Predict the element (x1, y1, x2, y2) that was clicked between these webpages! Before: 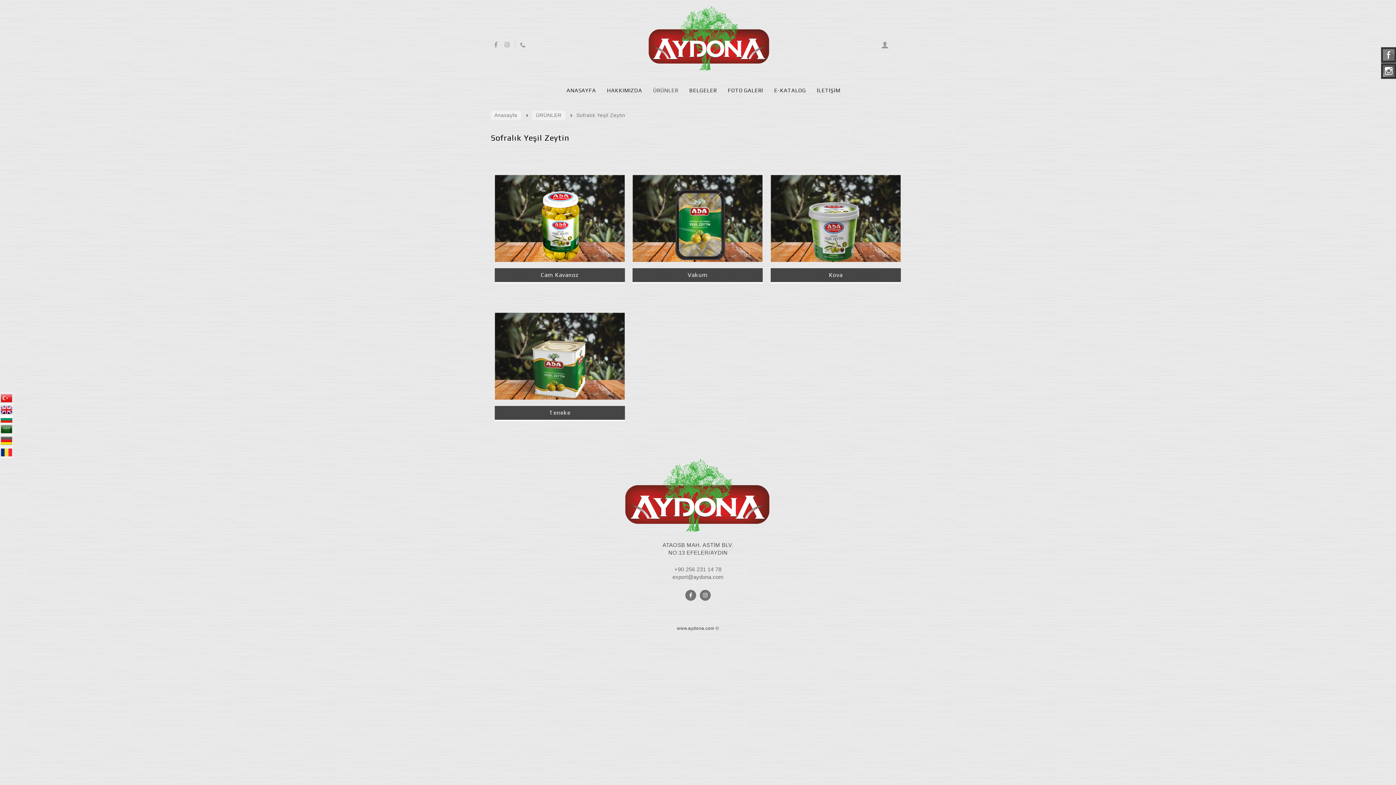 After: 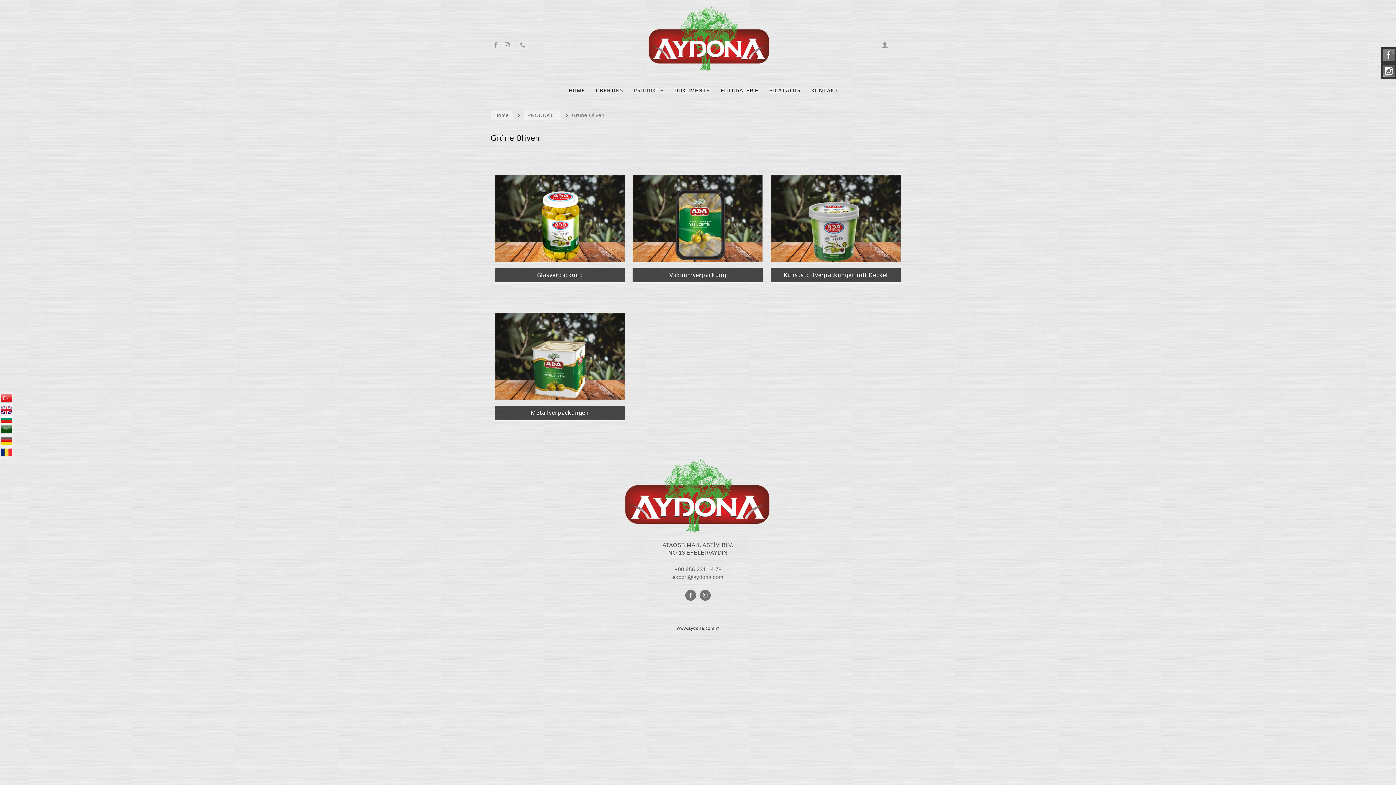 Action: bbox: (0, 437, 12, 443)